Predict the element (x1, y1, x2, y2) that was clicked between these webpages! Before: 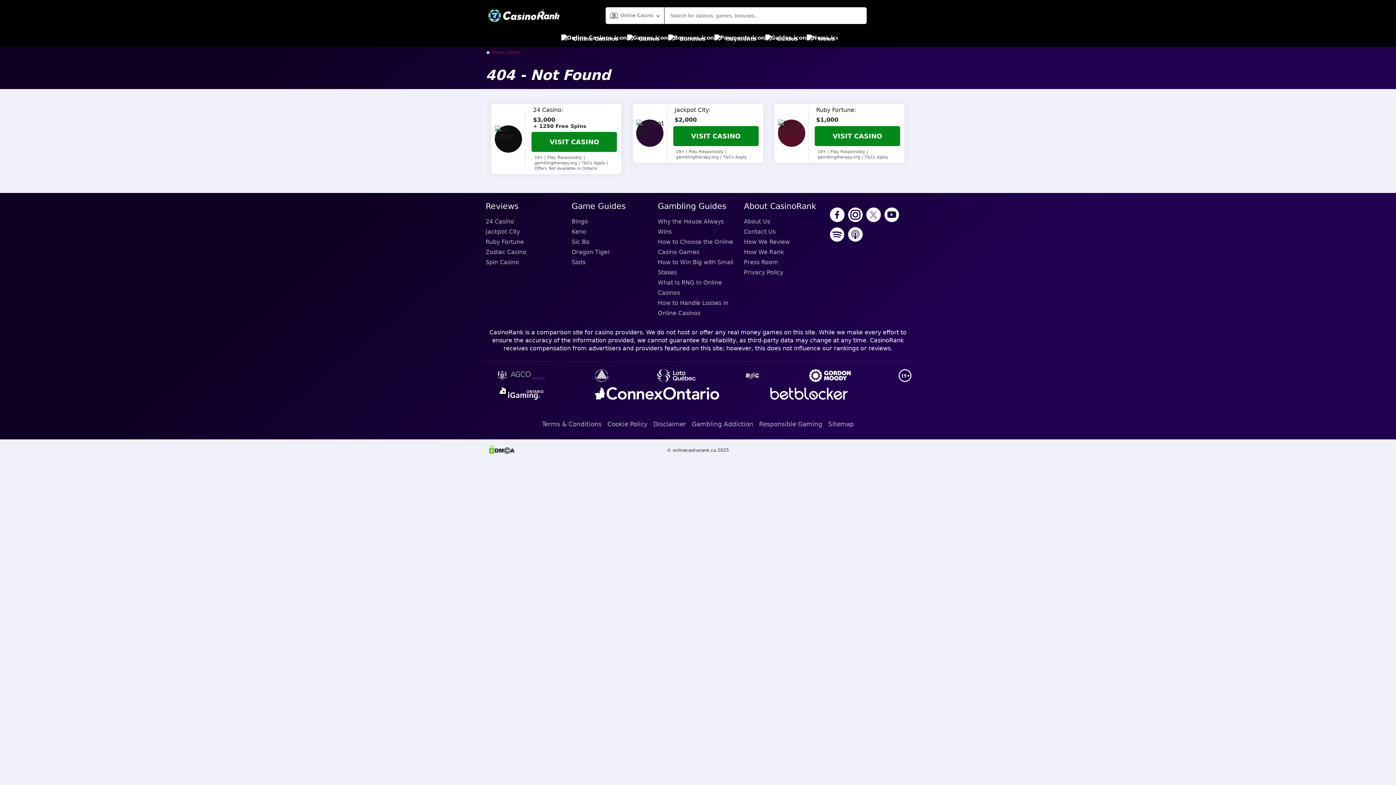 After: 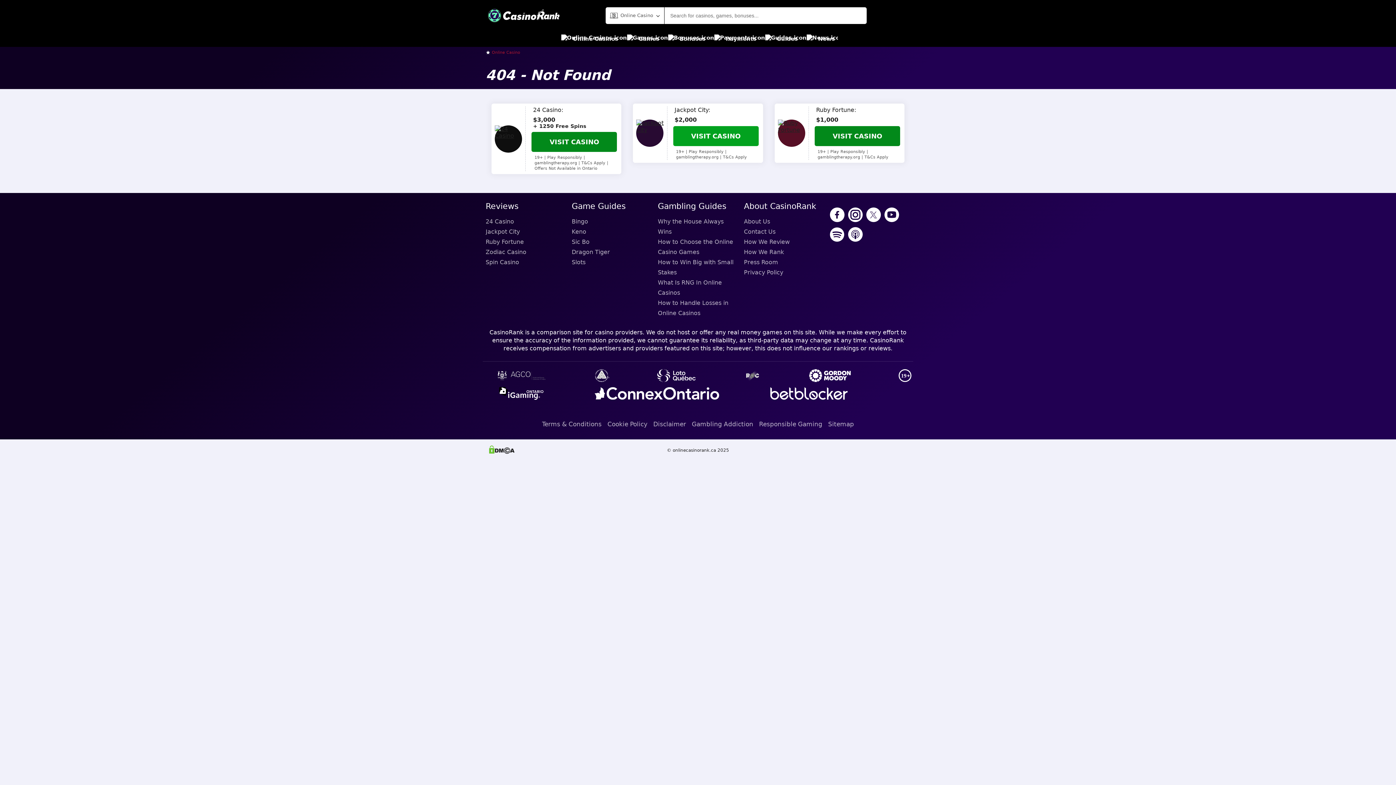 Action: label: VISIT CASINO bbox: (673, 126, 758, 146)